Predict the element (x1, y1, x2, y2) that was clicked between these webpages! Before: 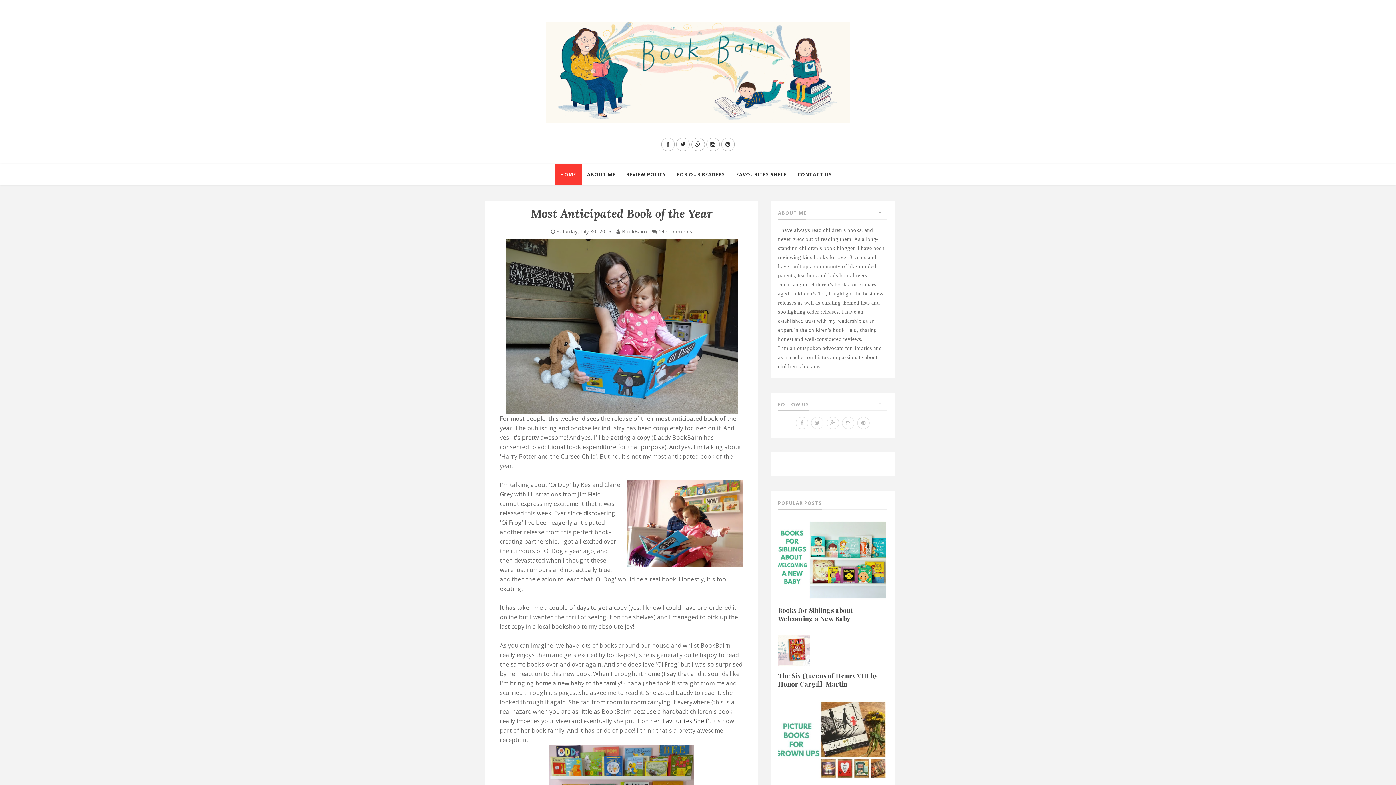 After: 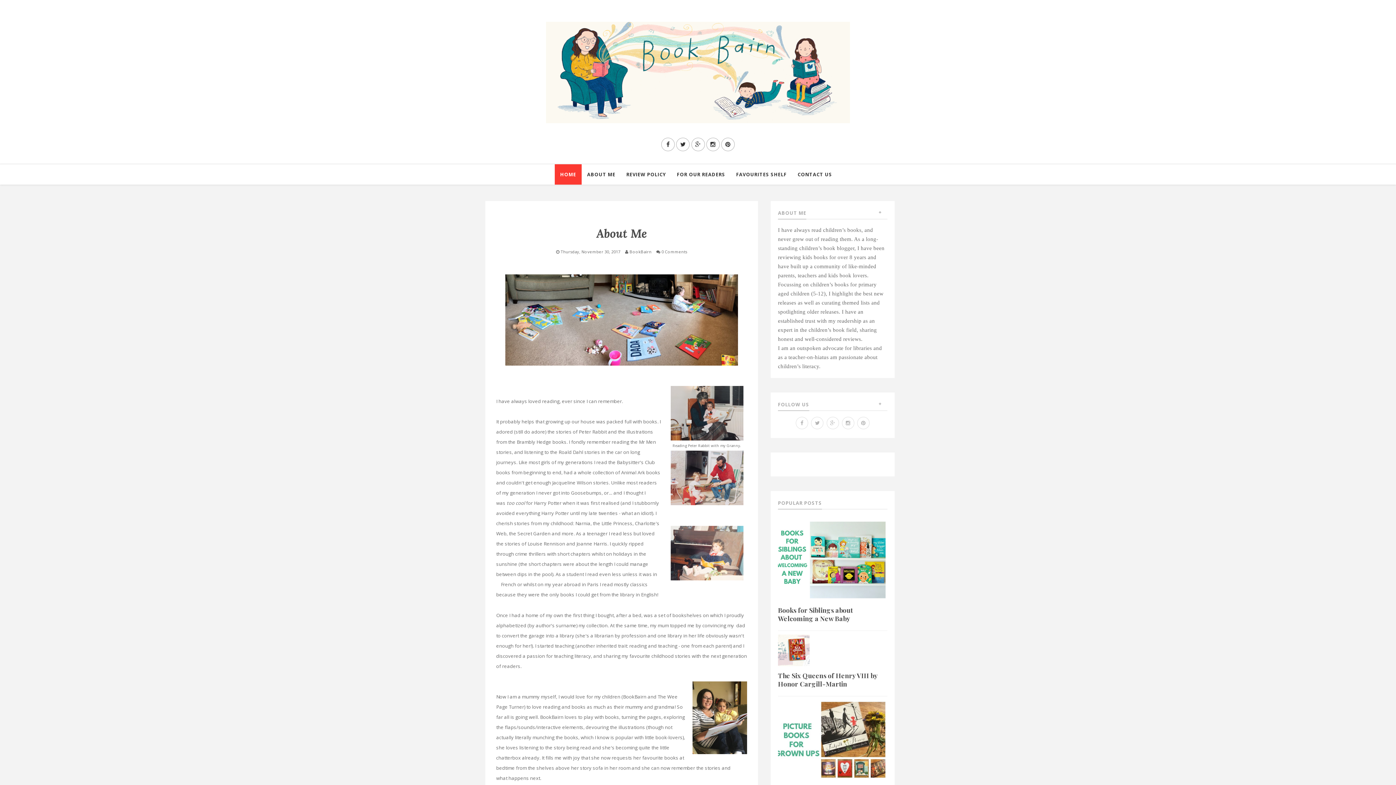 Action: label: ABOUT ME bbox: (581, 164, 621, 184)